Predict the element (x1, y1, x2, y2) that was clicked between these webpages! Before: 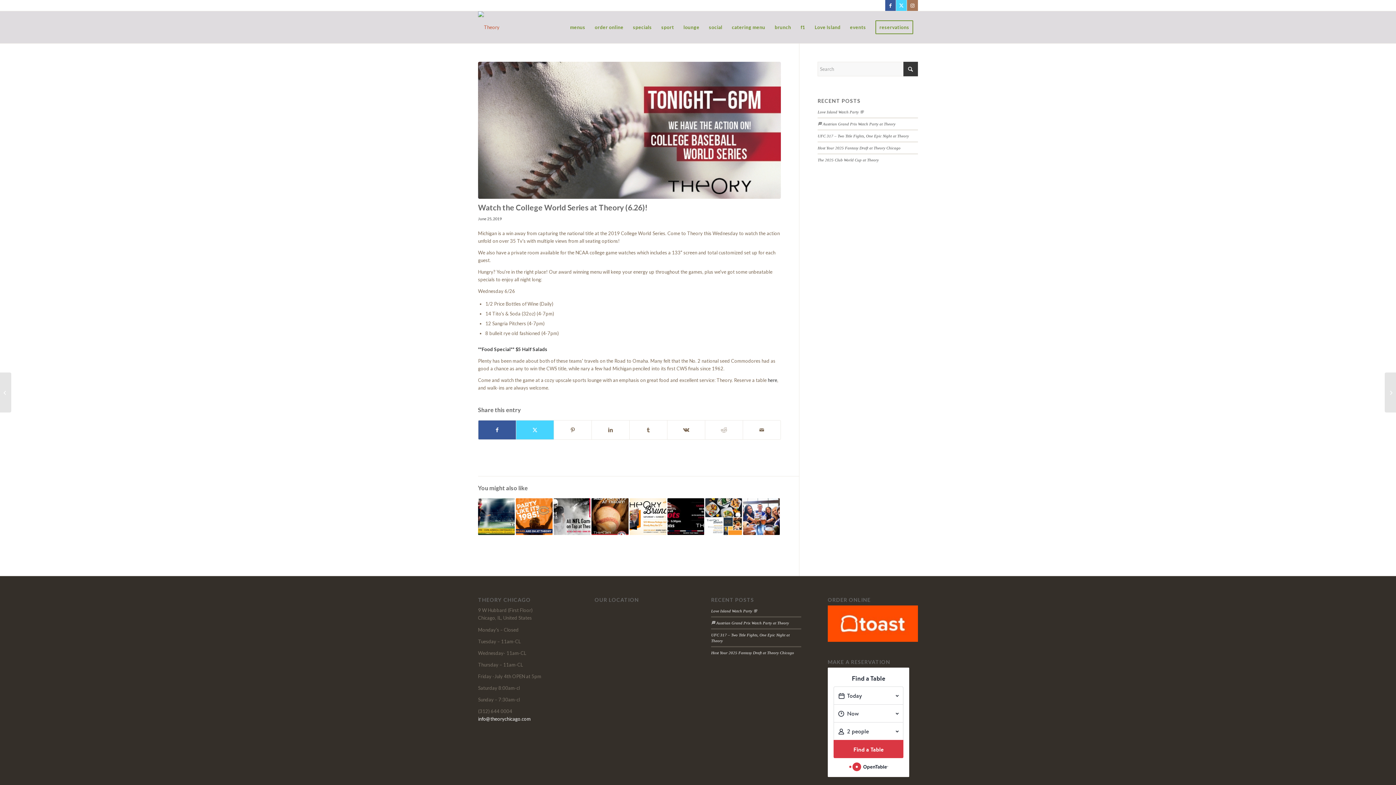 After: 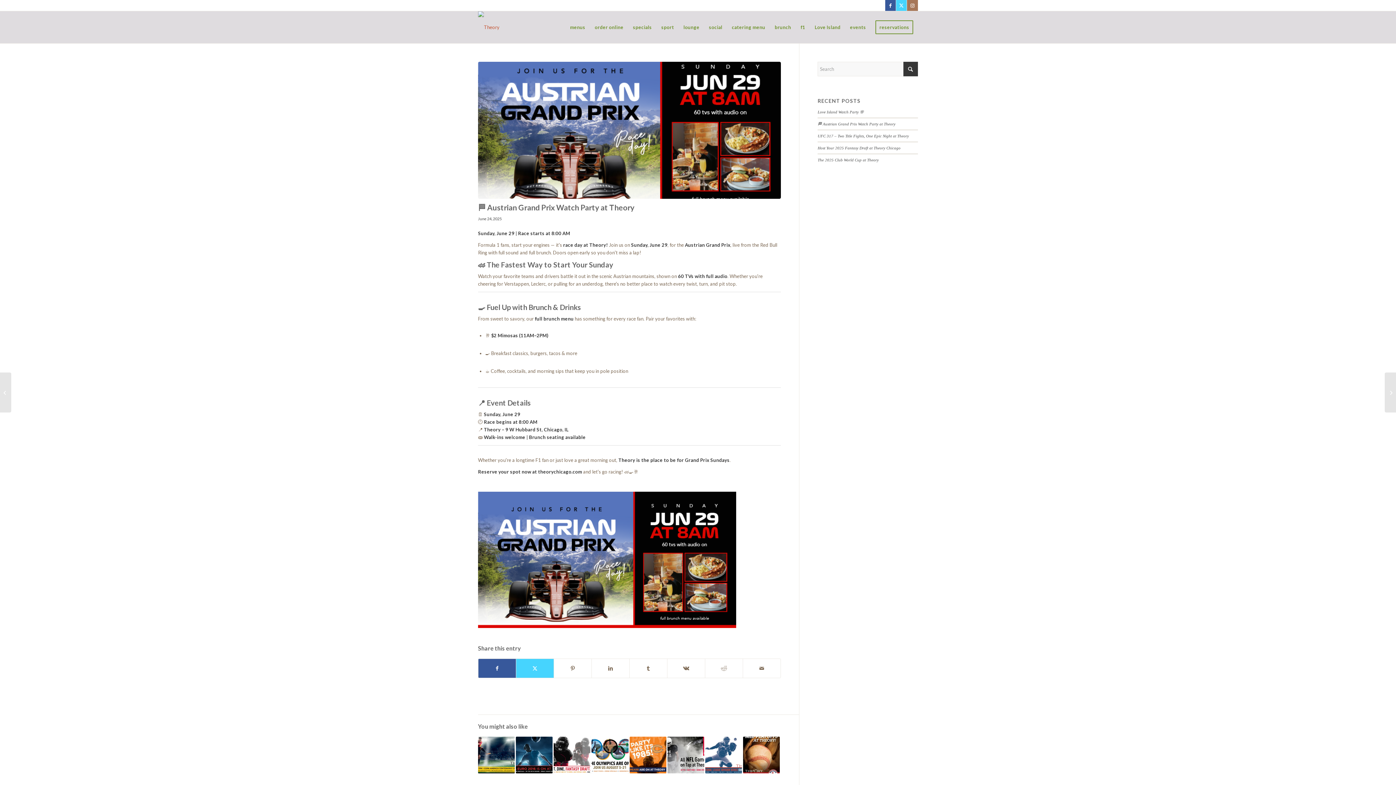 Action: label: 🏁 Austrian Grand Prix Watch Party at Theory bbox: (817, 121, 895, 126)